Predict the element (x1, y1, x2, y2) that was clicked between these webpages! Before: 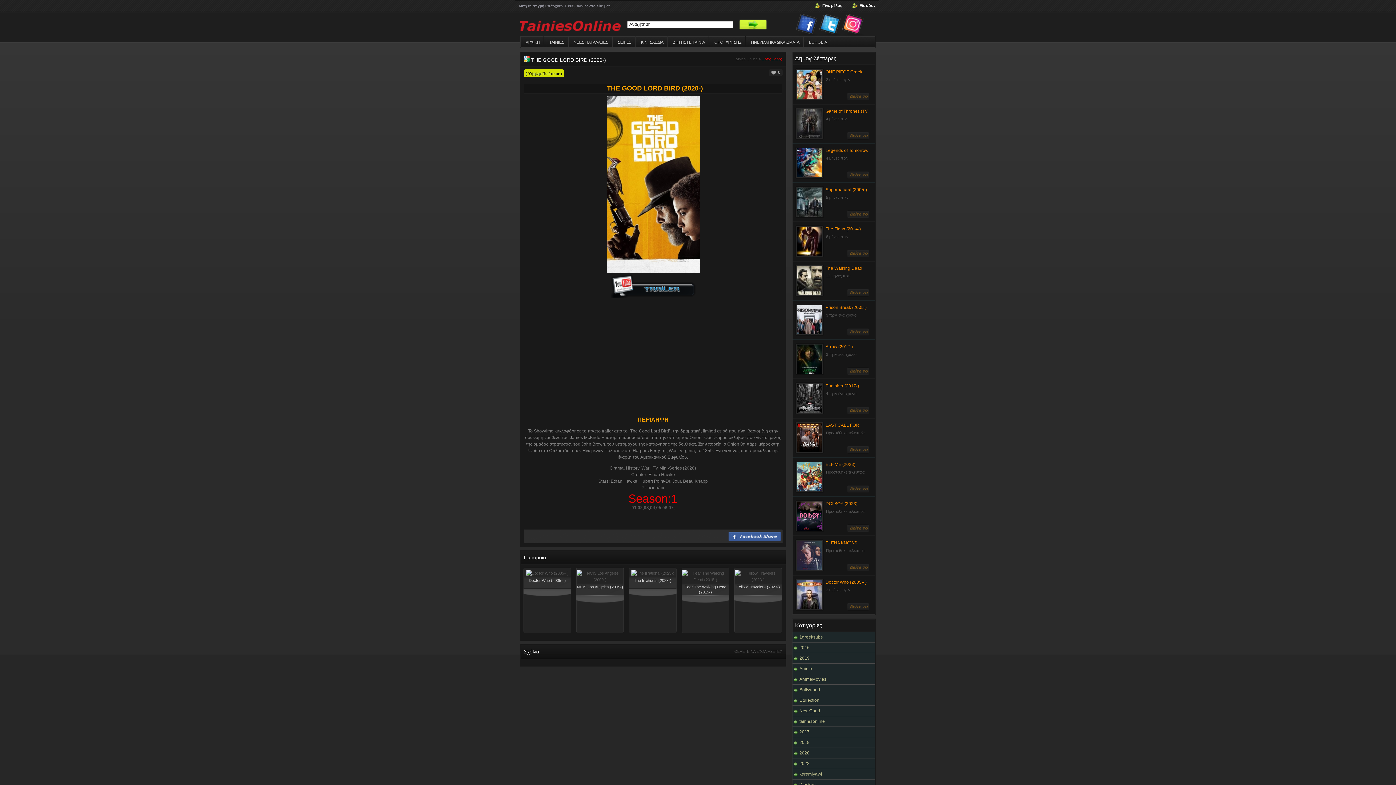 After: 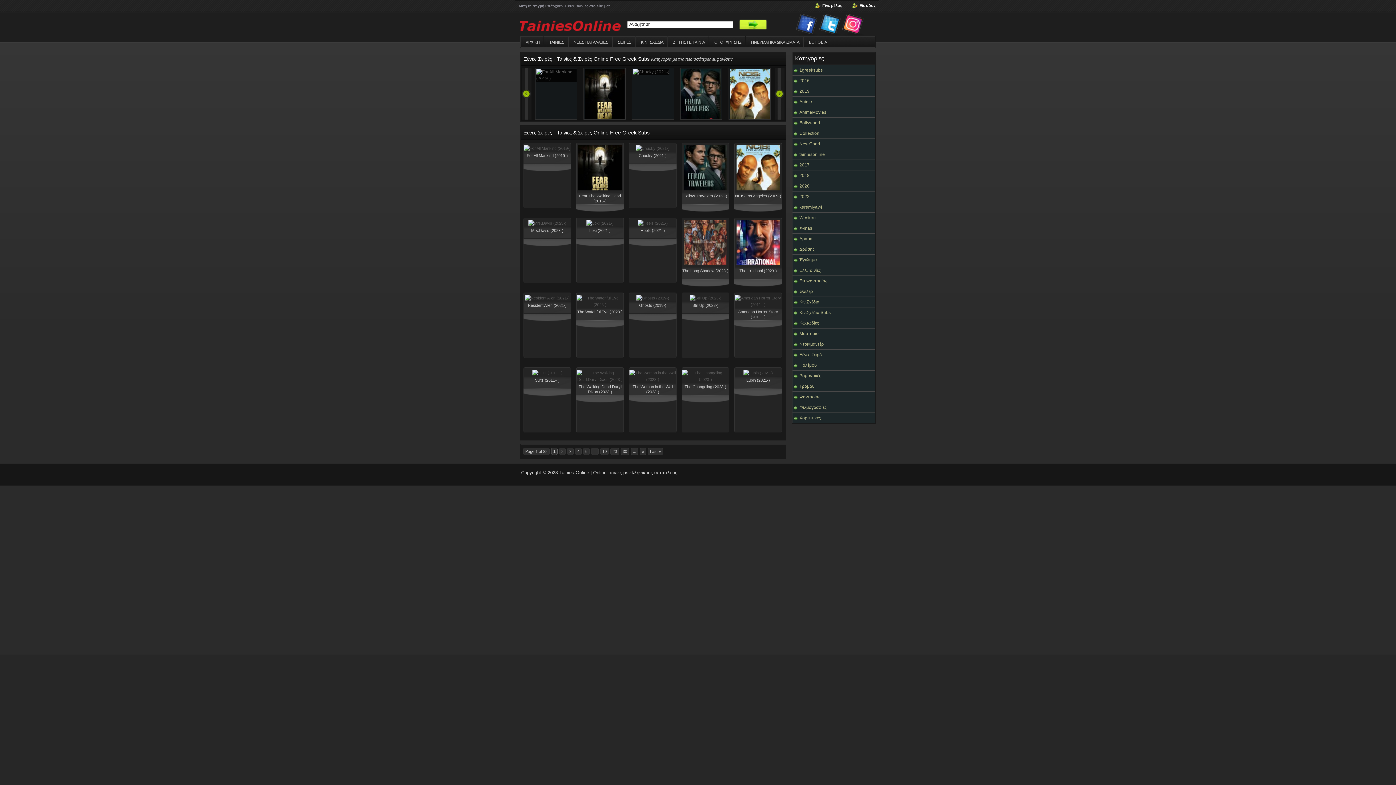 Action: bbox: (762, 57, 782, 61) label: Ξένες.Σειρές